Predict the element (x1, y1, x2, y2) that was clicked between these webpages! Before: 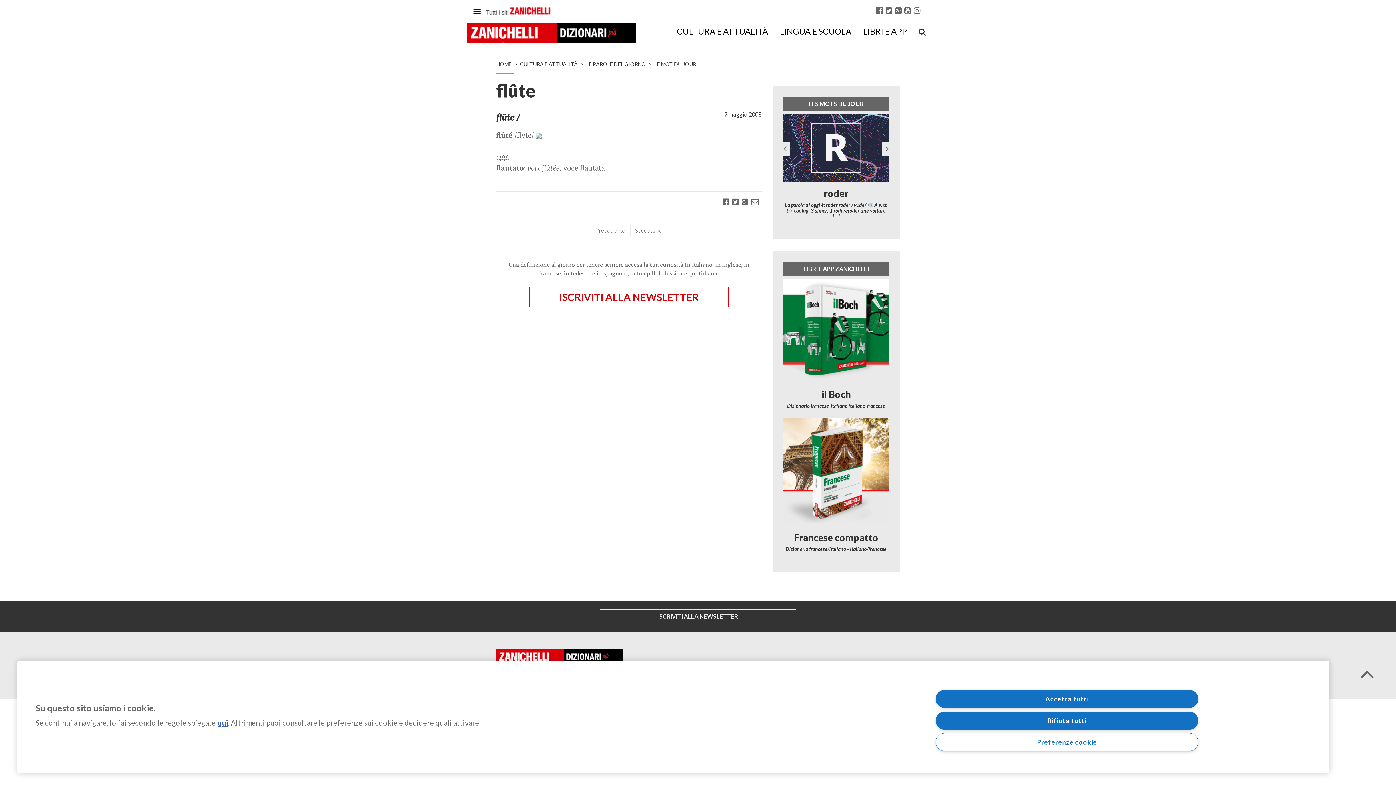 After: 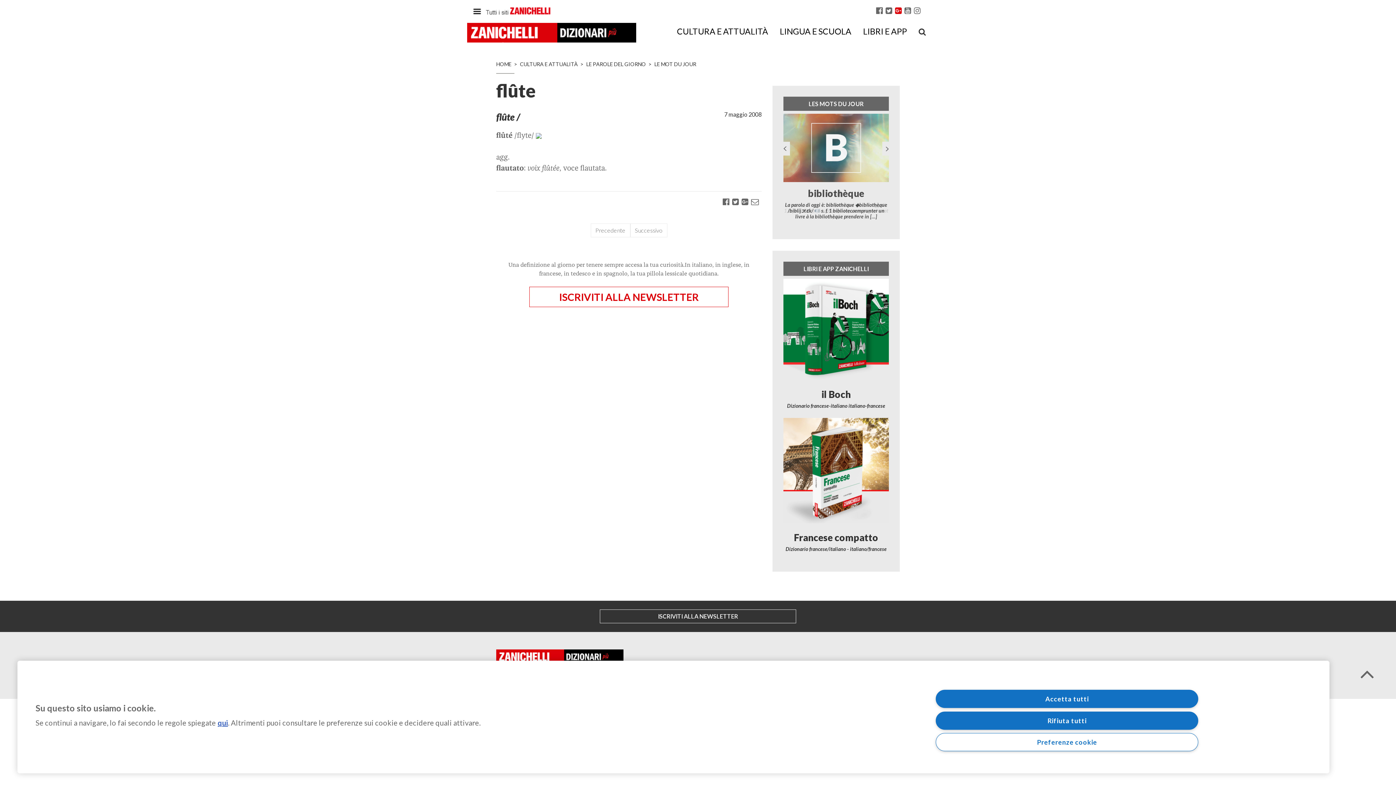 Action: bbox: (895, 5, 901, 14)